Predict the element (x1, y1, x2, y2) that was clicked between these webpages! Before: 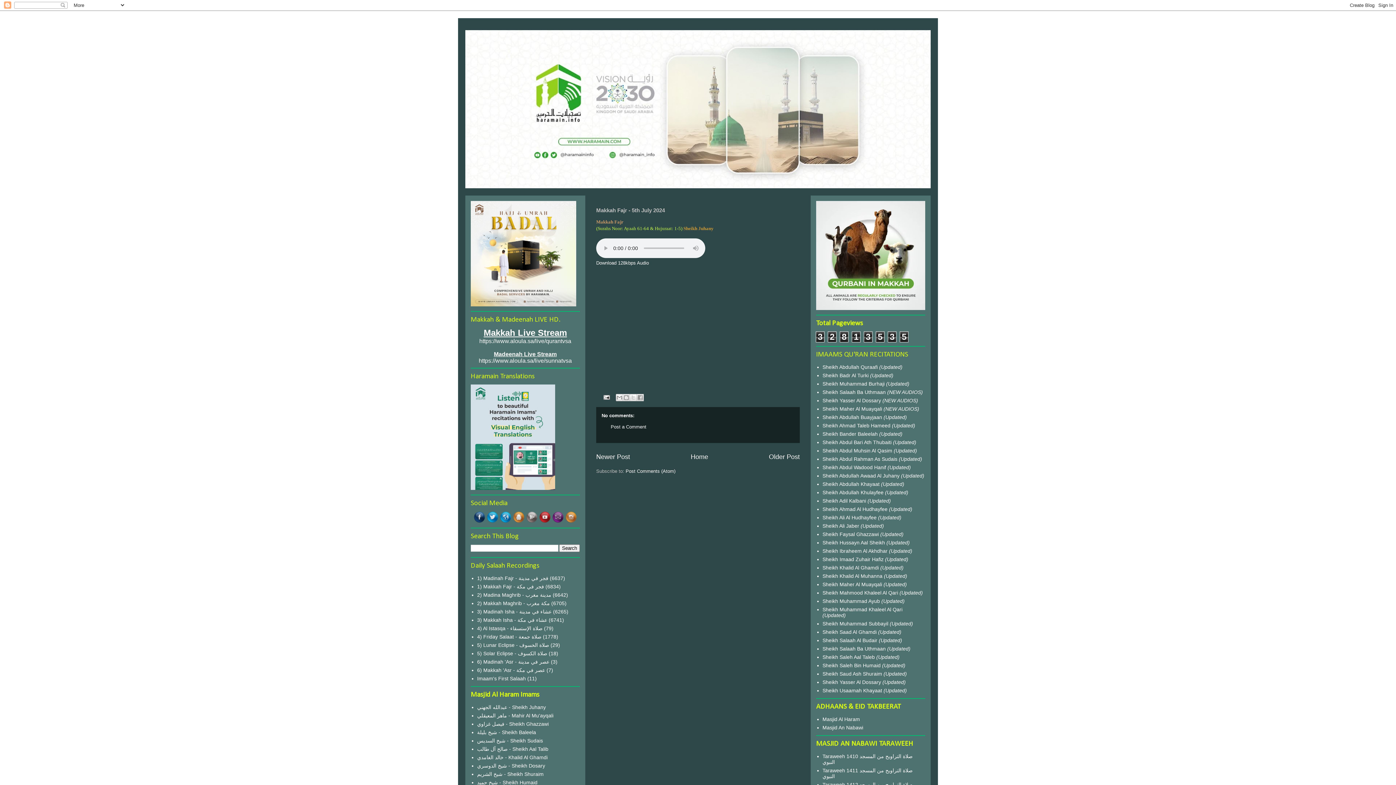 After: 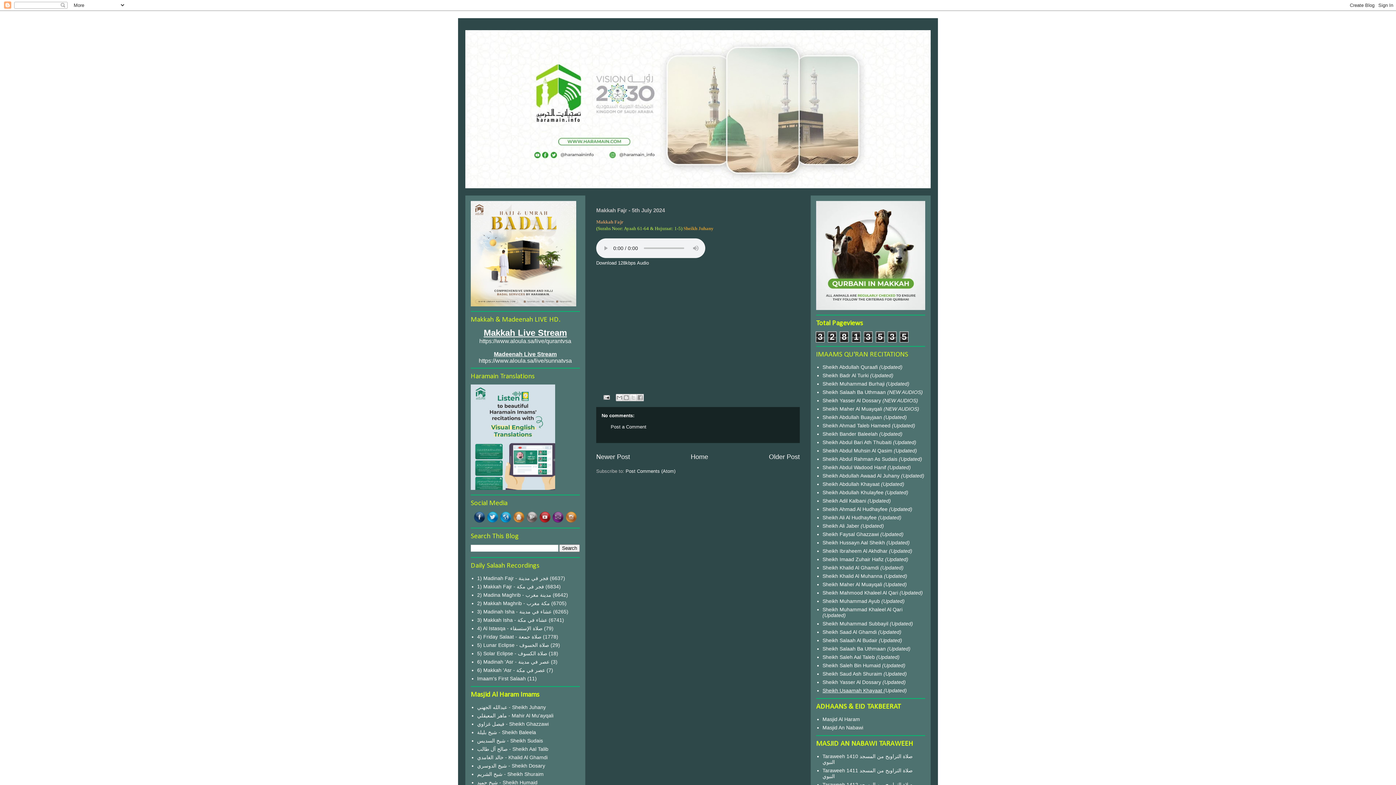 Action: bbox: (822, 687, 883, 693) label: Sheikh Usaamah Khayaat 